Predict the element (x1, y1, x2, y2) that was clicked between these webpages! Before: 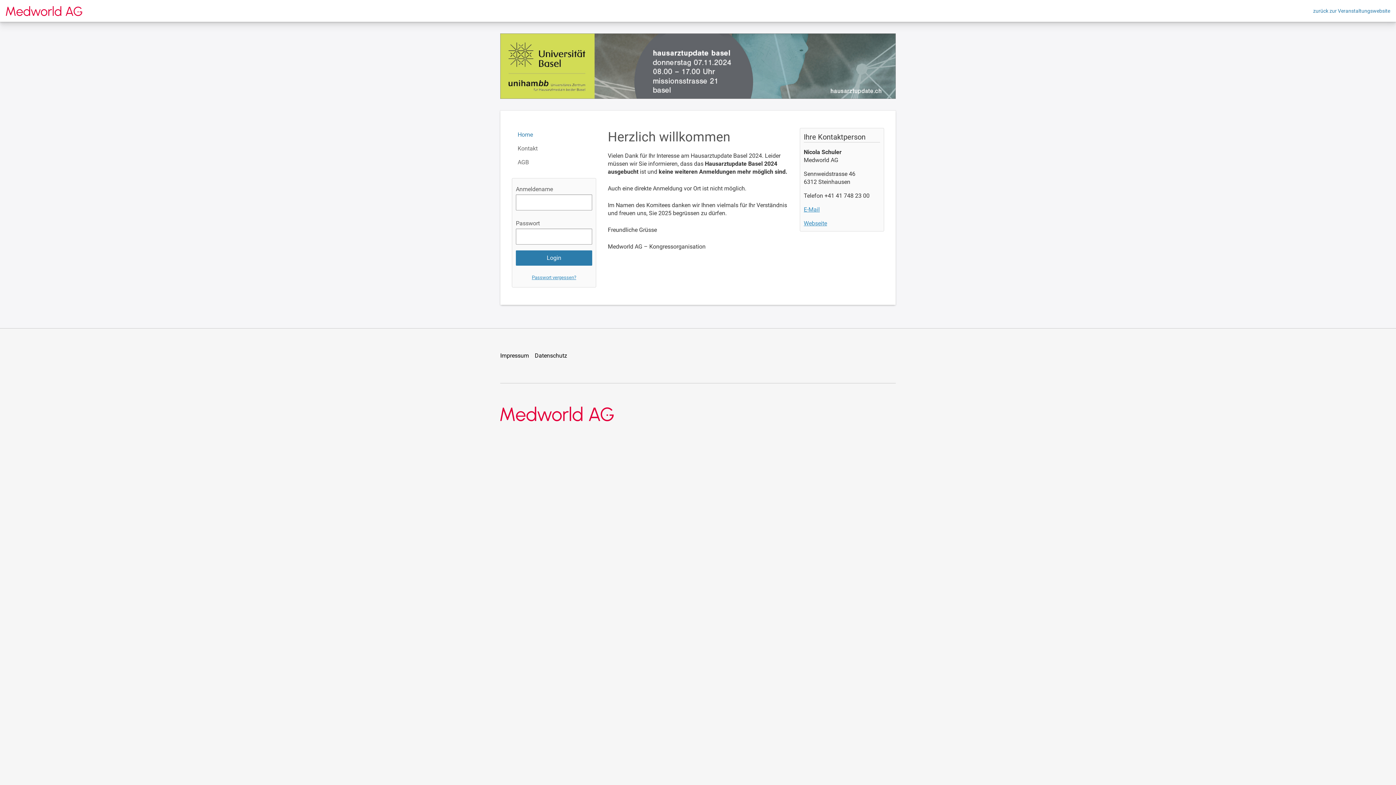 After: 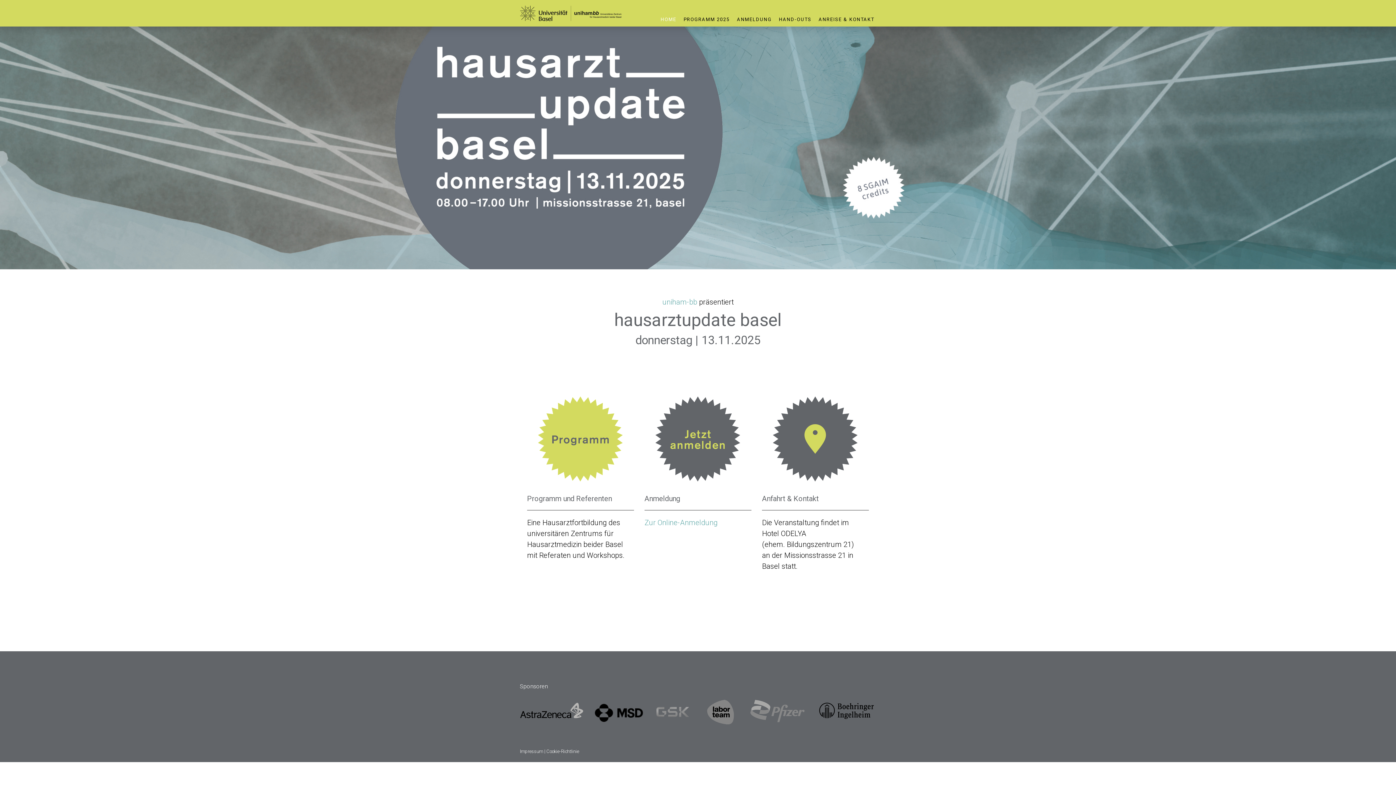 Action: label: zurück zur Veranstaltungswebsite bbox: (1313, 4, 1390, 17)